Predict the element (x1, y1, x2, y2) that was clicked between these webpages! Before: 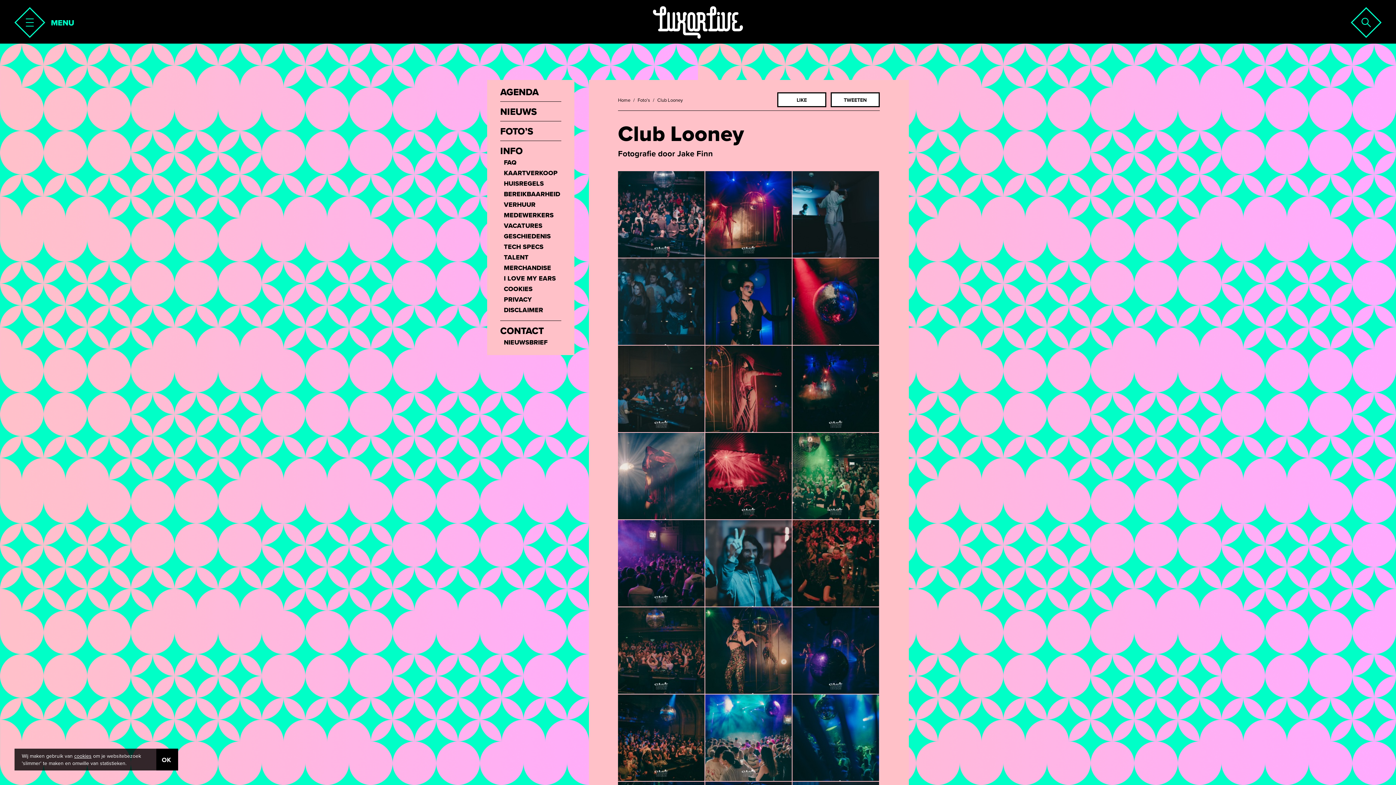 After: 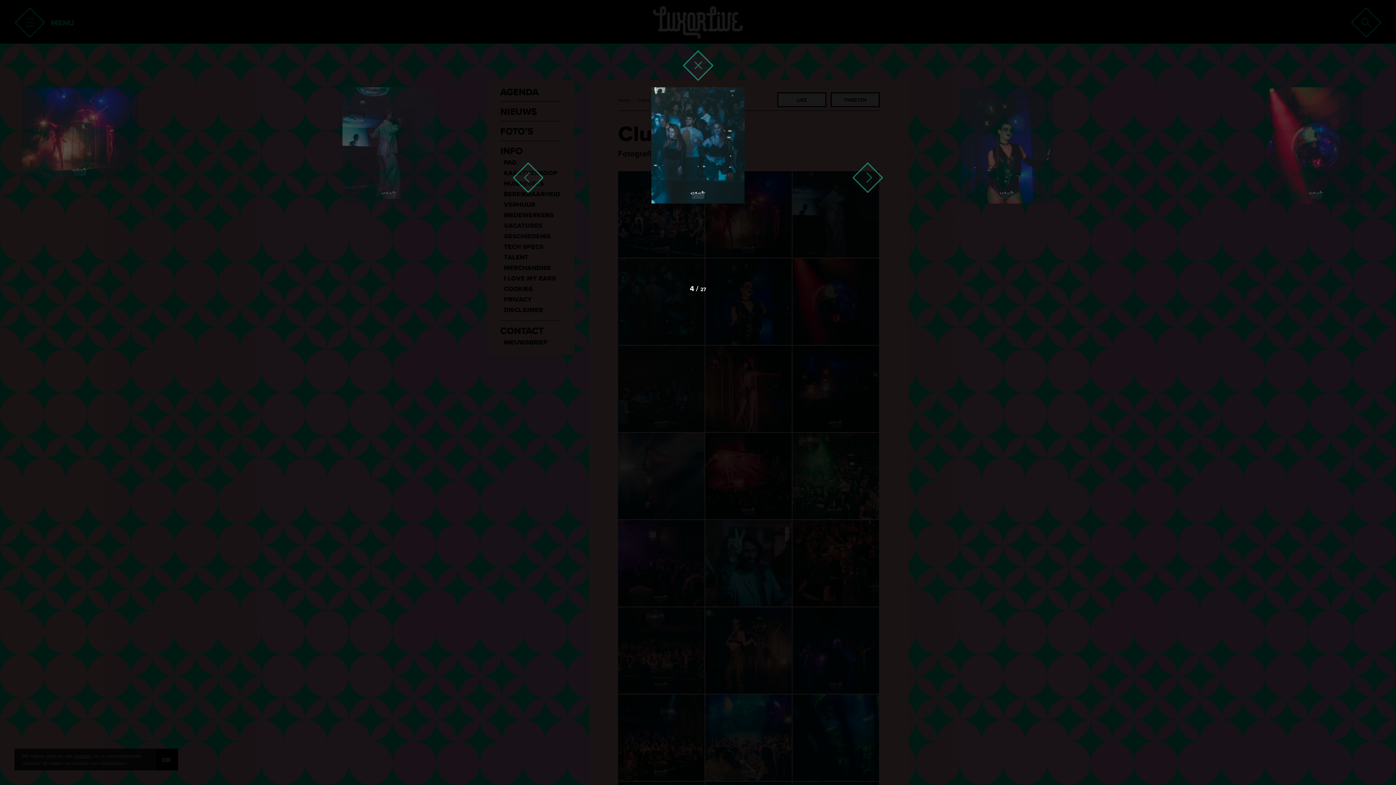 Action: bbox: (618, 258, 704, 345) label: BEKIJKEN